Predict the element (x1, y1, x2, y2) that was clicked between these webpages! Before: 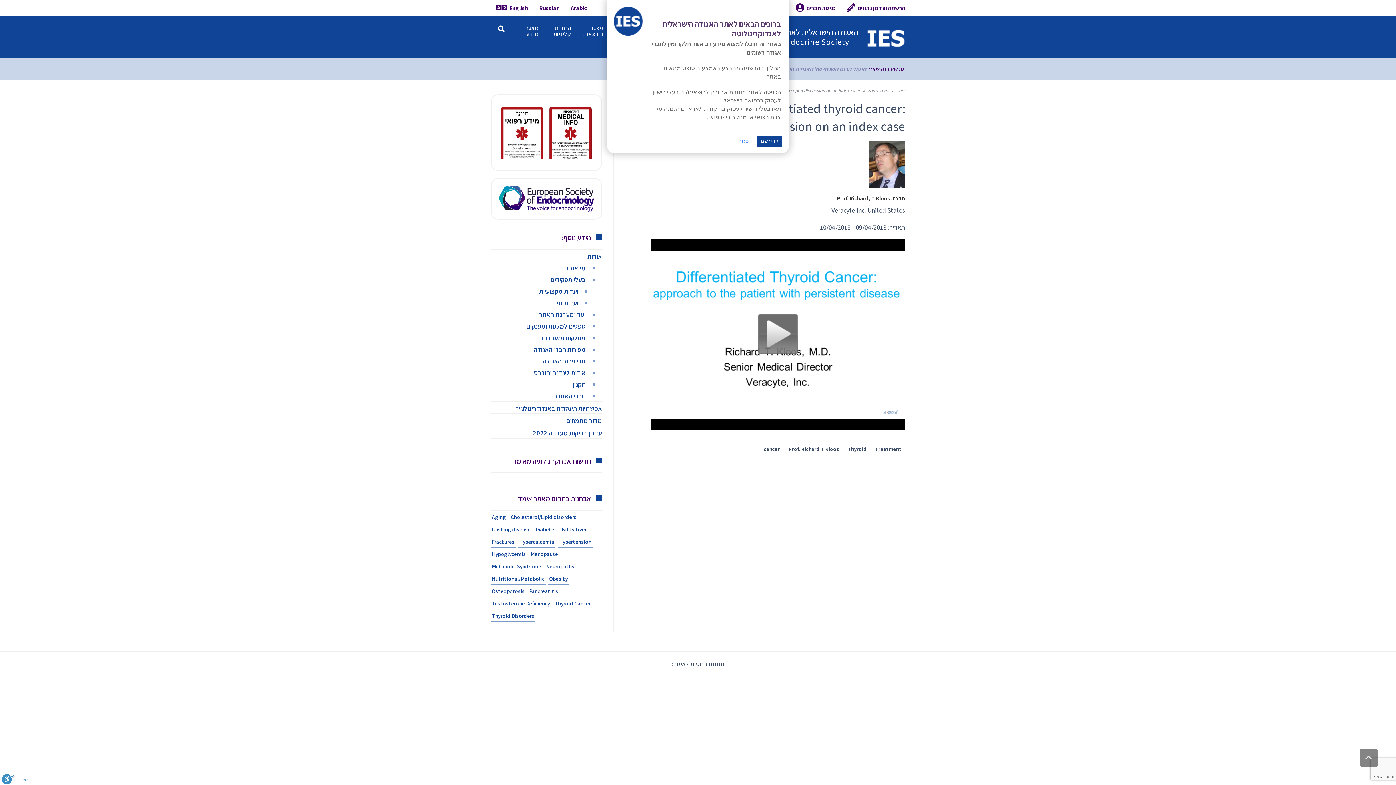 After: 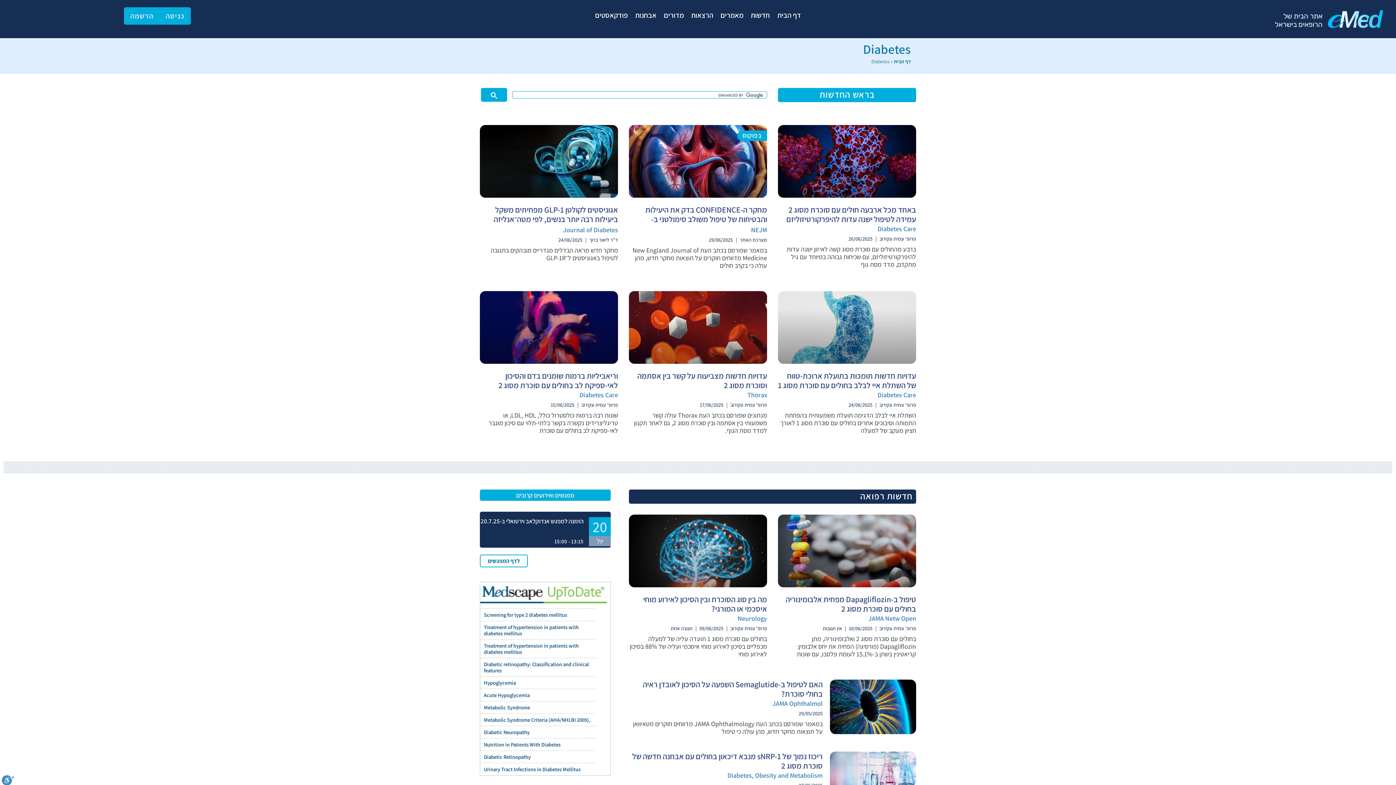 Action: bbox: (535, 526, 557, 532) label: Diabetes